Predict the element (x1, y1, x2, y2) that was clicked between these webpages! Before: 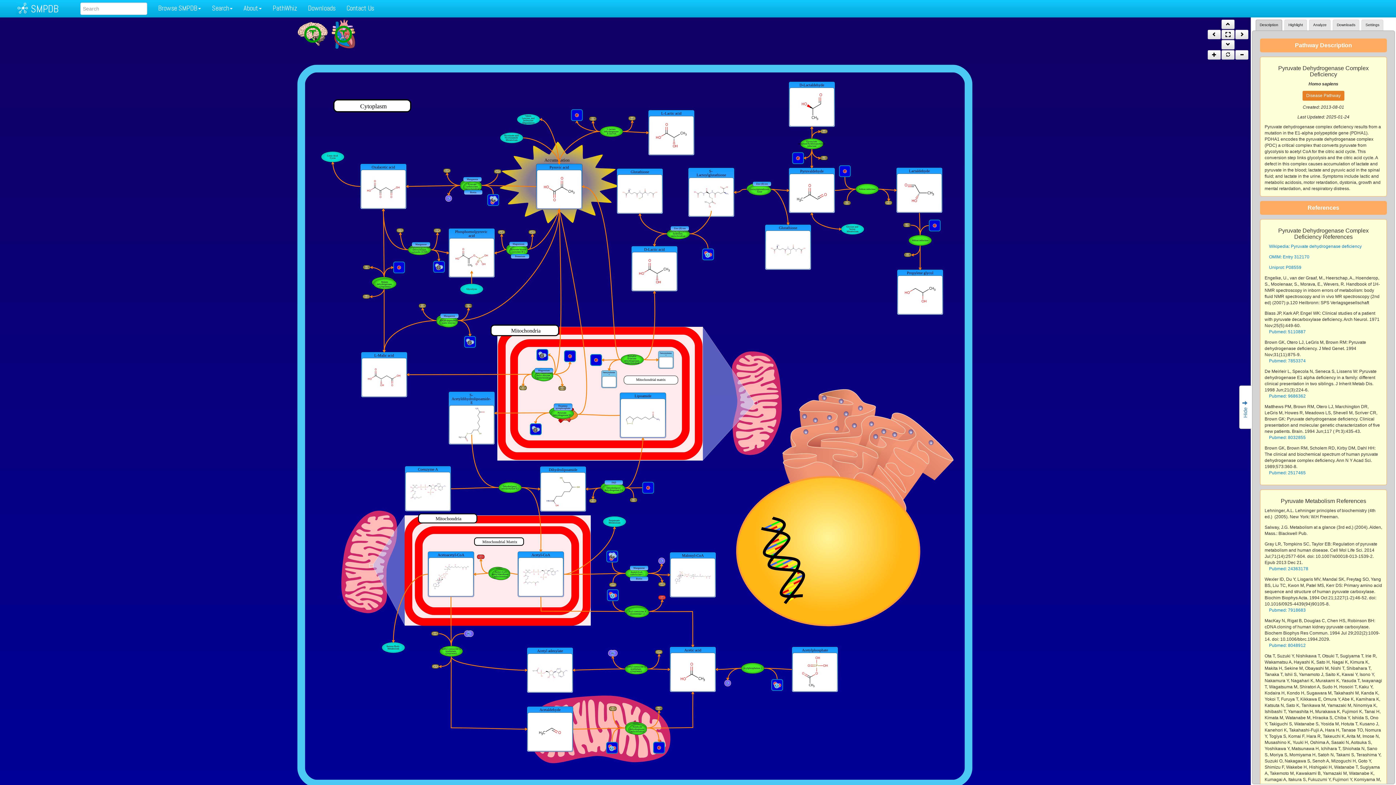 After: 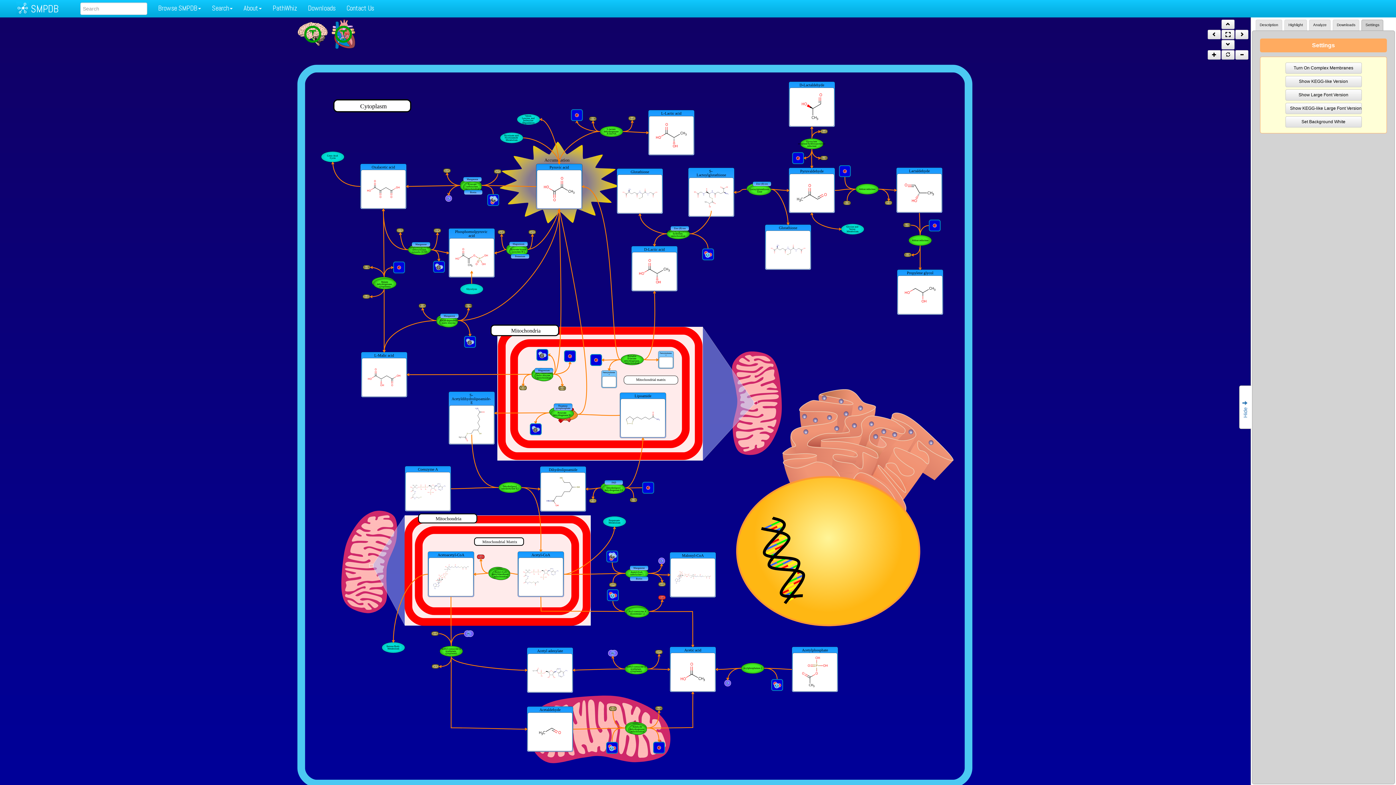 Action: label: Settings bbox: (1361, 19, 1383, 30)